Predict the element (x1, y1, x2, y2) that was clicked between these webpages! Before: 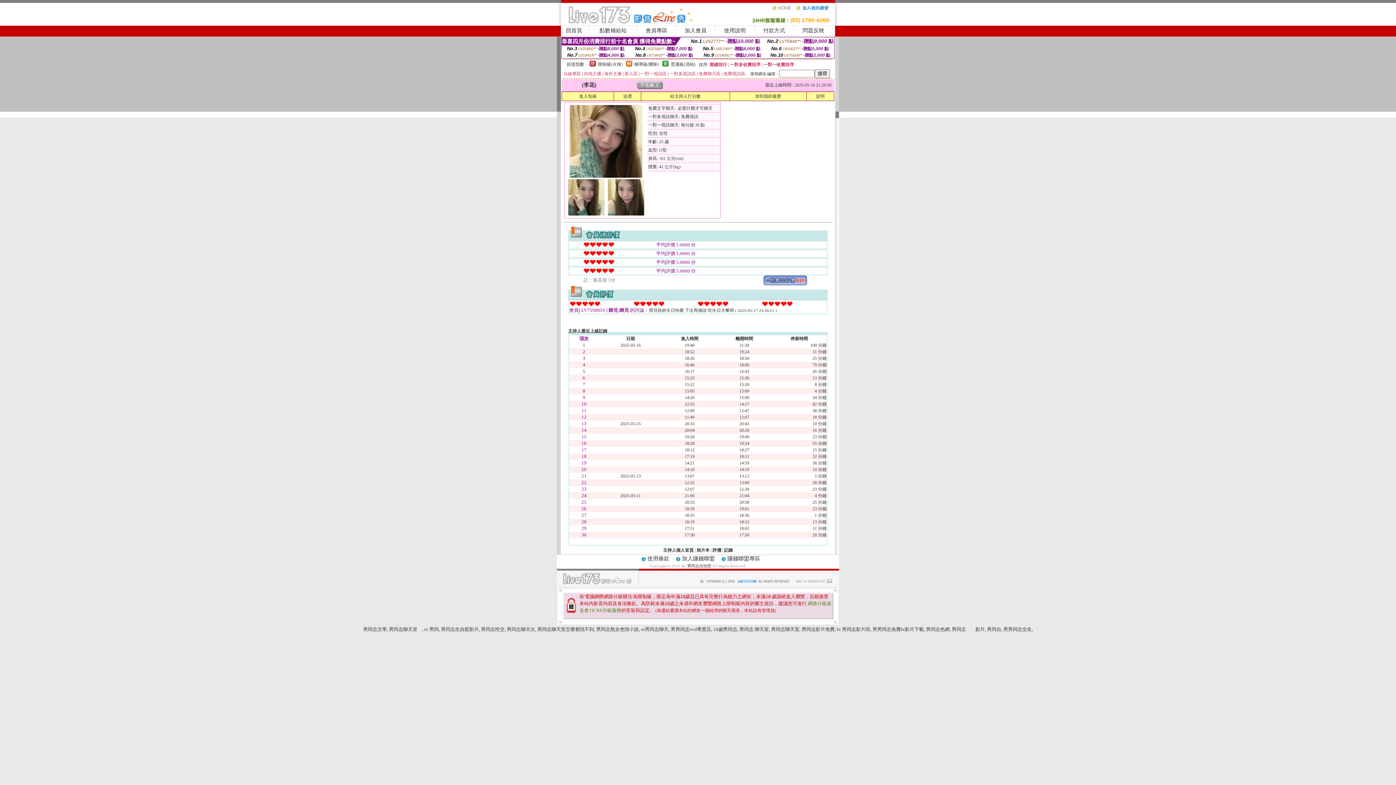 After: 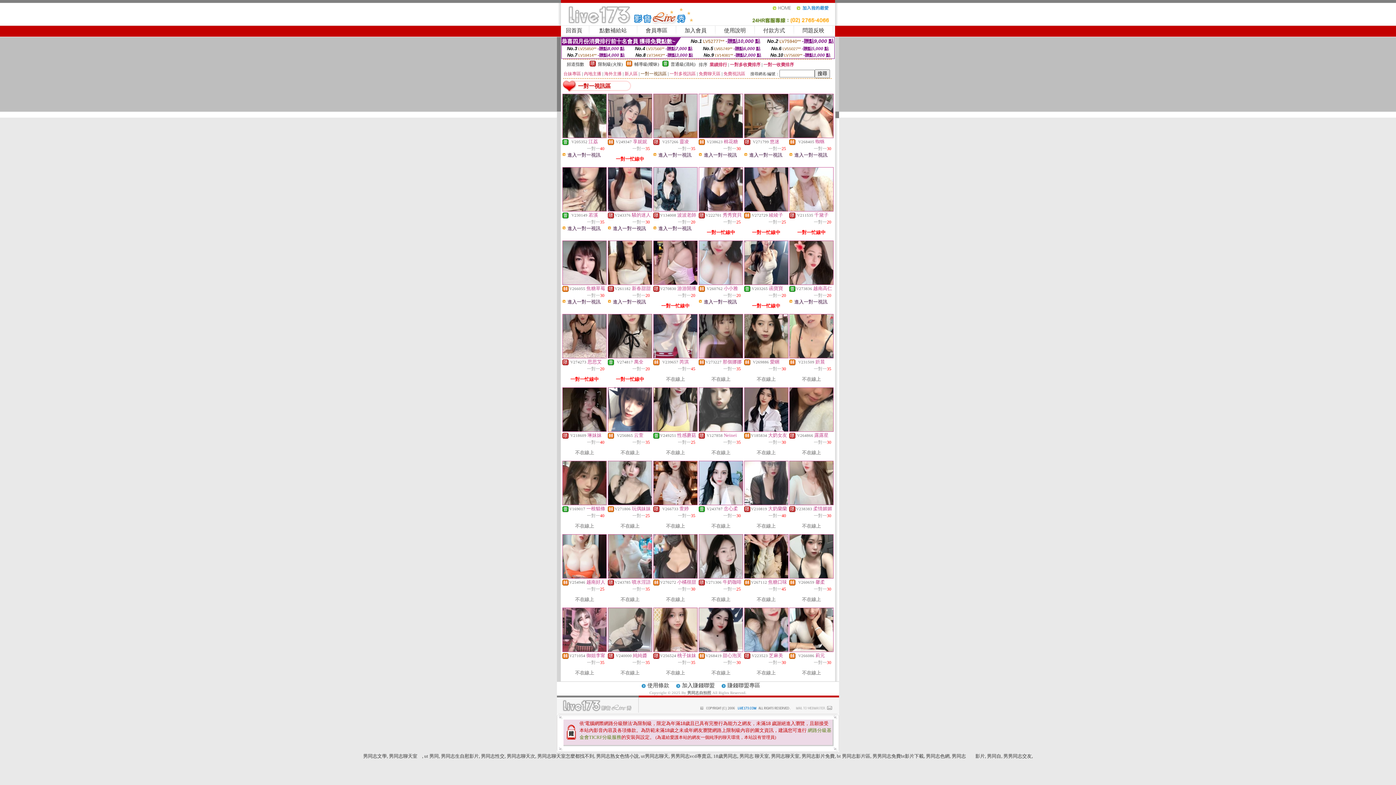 Action: bbox: (640, 71, 666, 76) label: 一對一視訊區